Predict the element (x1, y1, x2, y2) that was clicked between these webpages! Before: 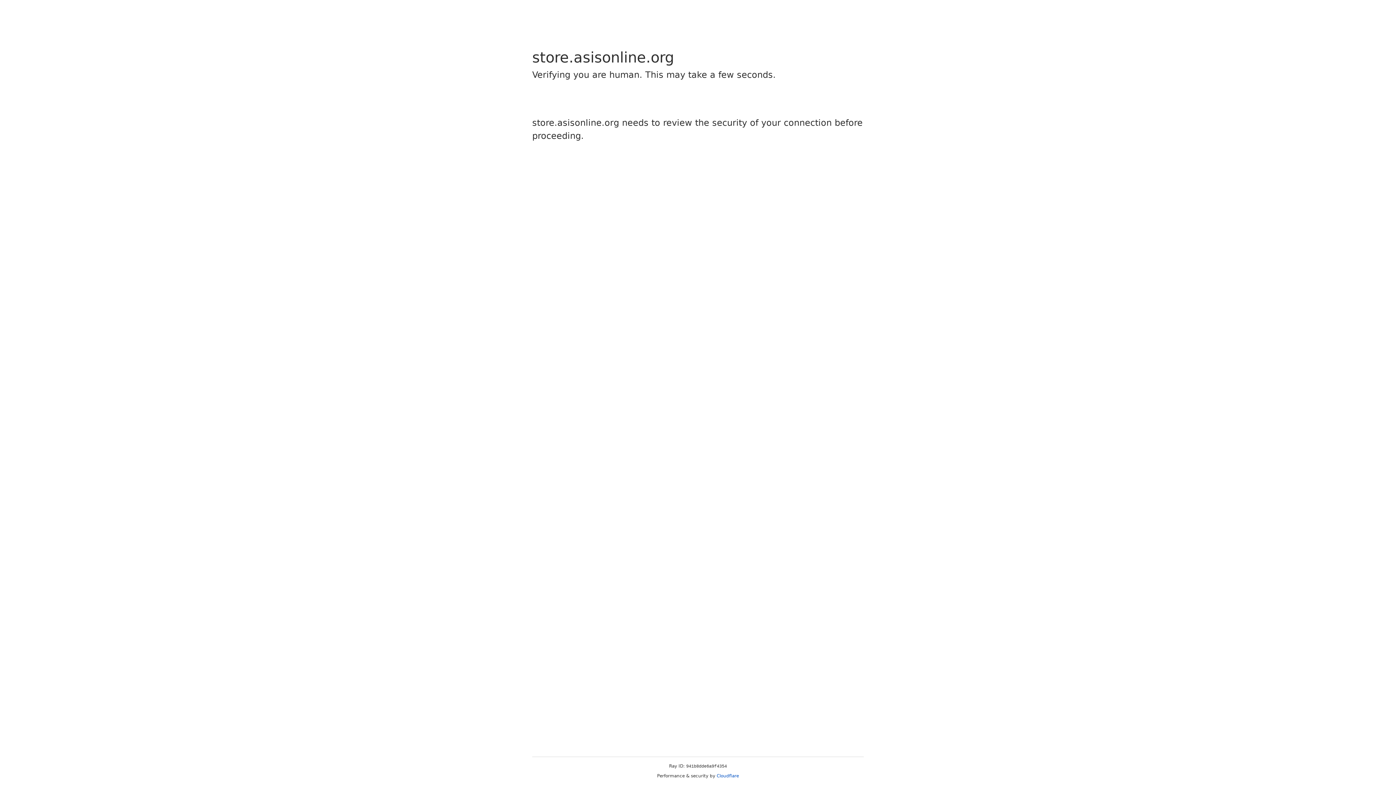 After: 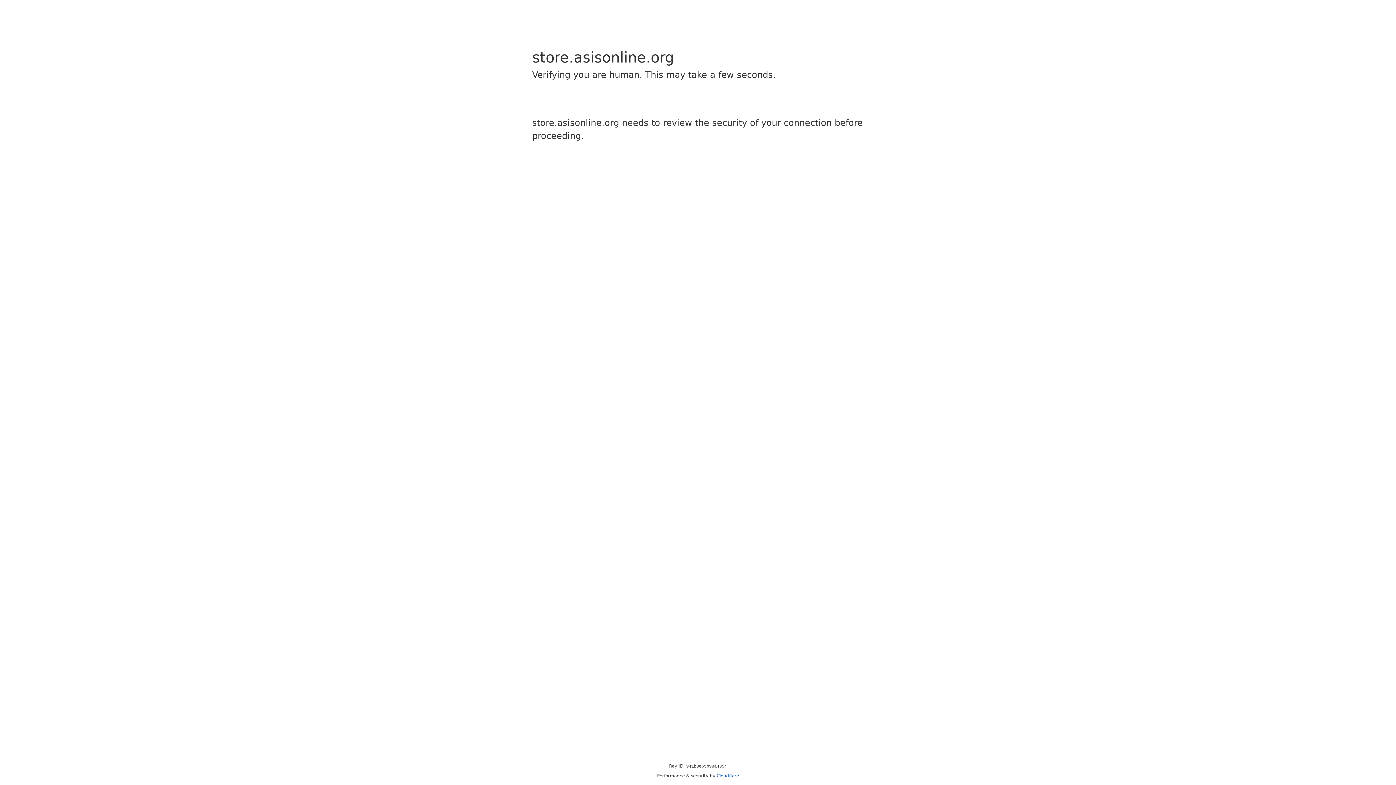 Action: label: Cloudflare bbox: (716, 773, 739, 778)